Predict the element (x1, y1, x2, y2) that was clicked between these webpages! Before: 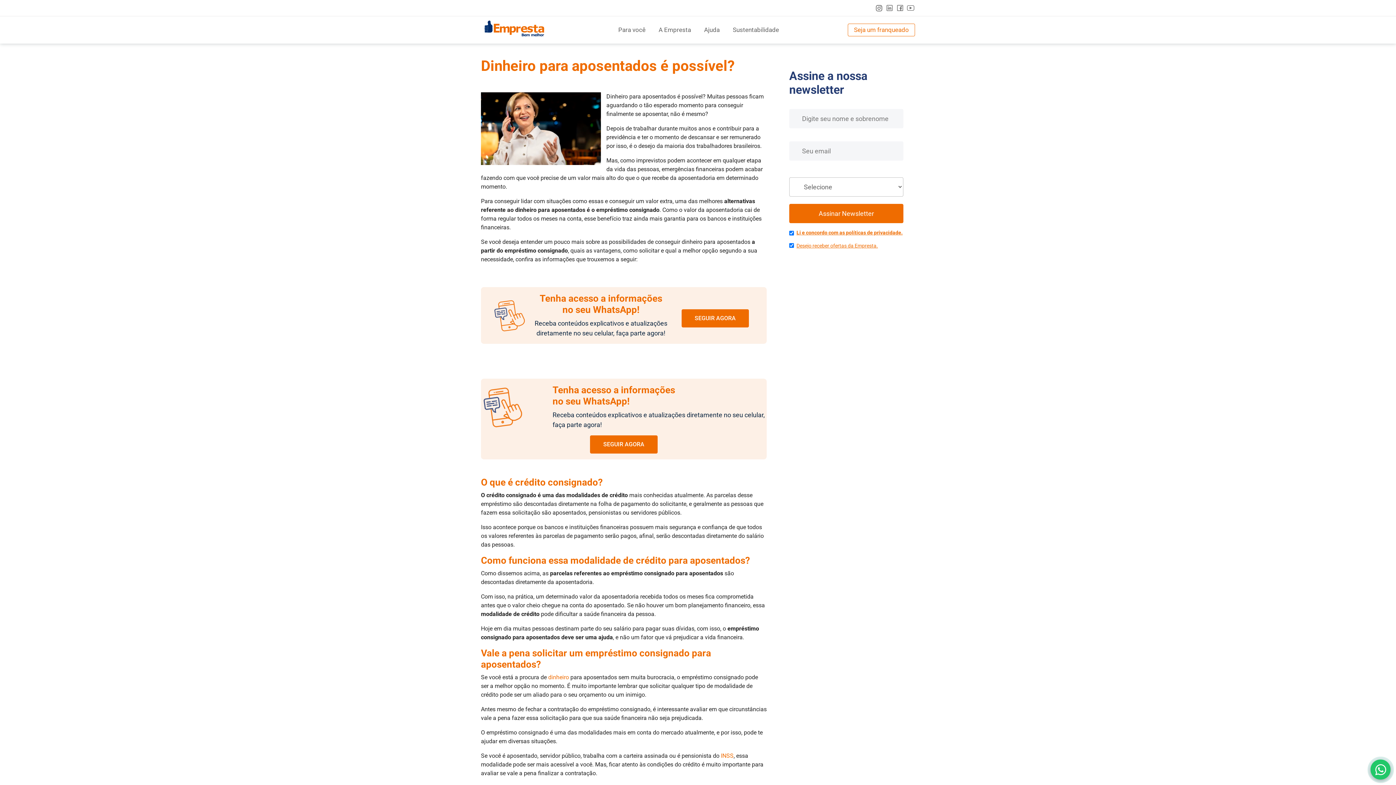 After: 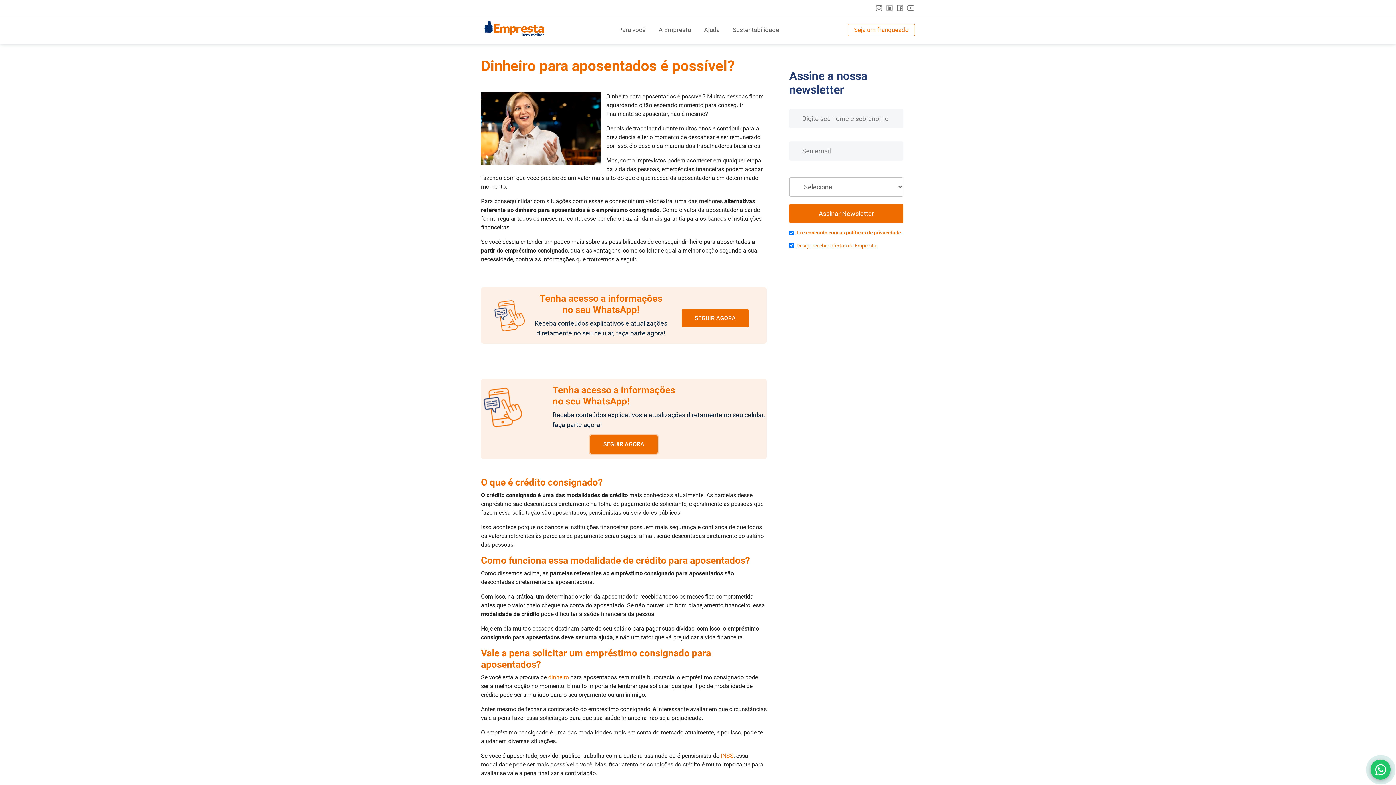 Action: bbox: (590, 435, 657, 453) label: SEGUIR AGORA